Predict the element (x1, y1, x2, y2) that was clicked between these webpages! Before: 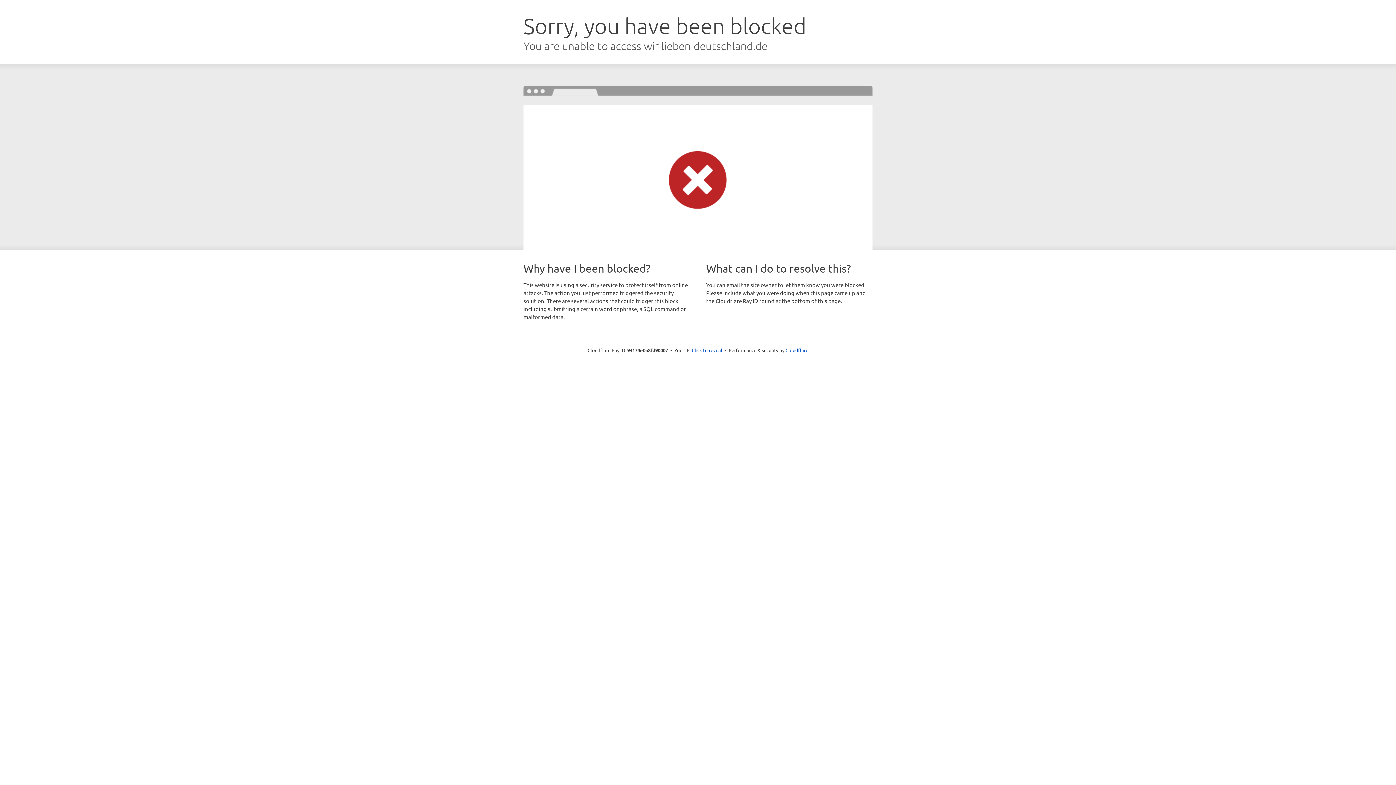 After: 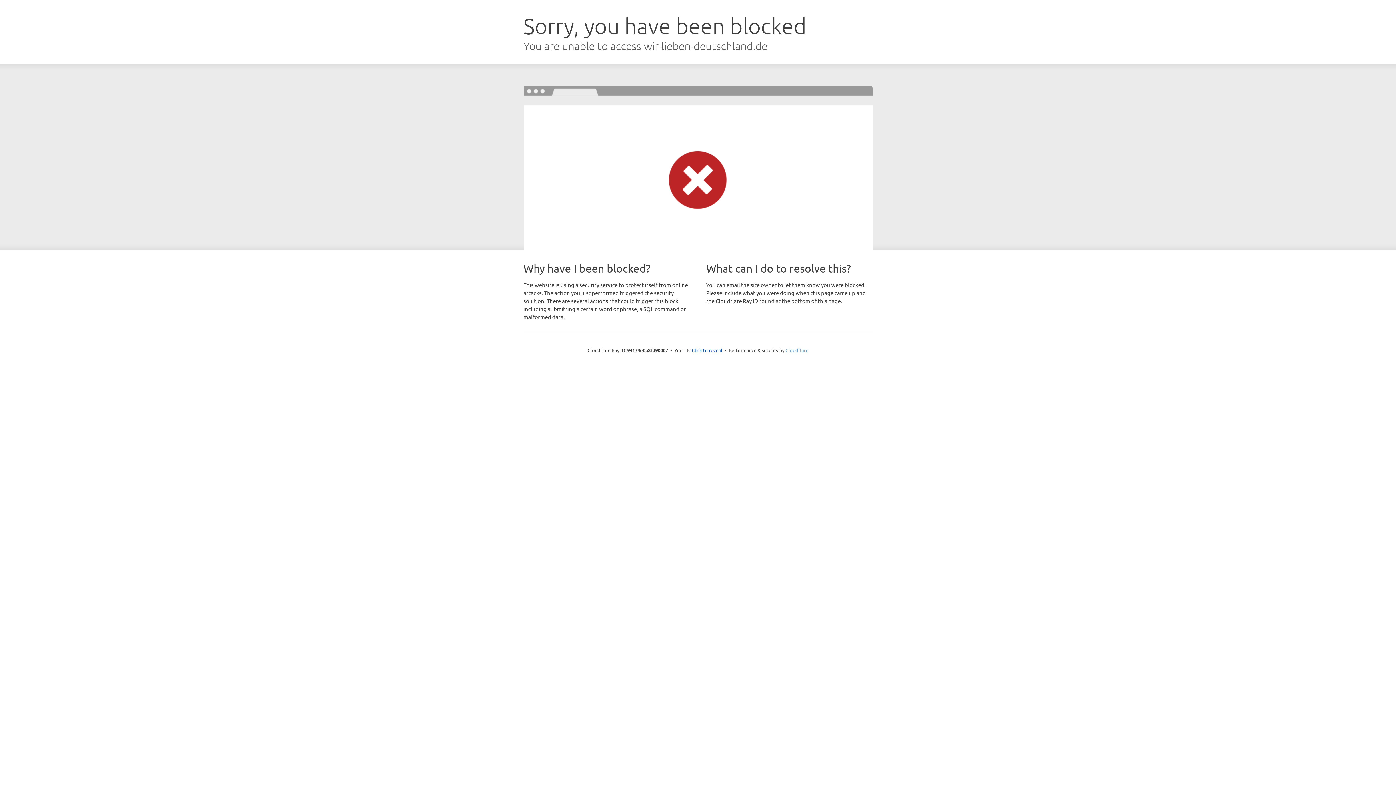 Action: label: Cloudflare bbox: (785, 347, 808, 353)